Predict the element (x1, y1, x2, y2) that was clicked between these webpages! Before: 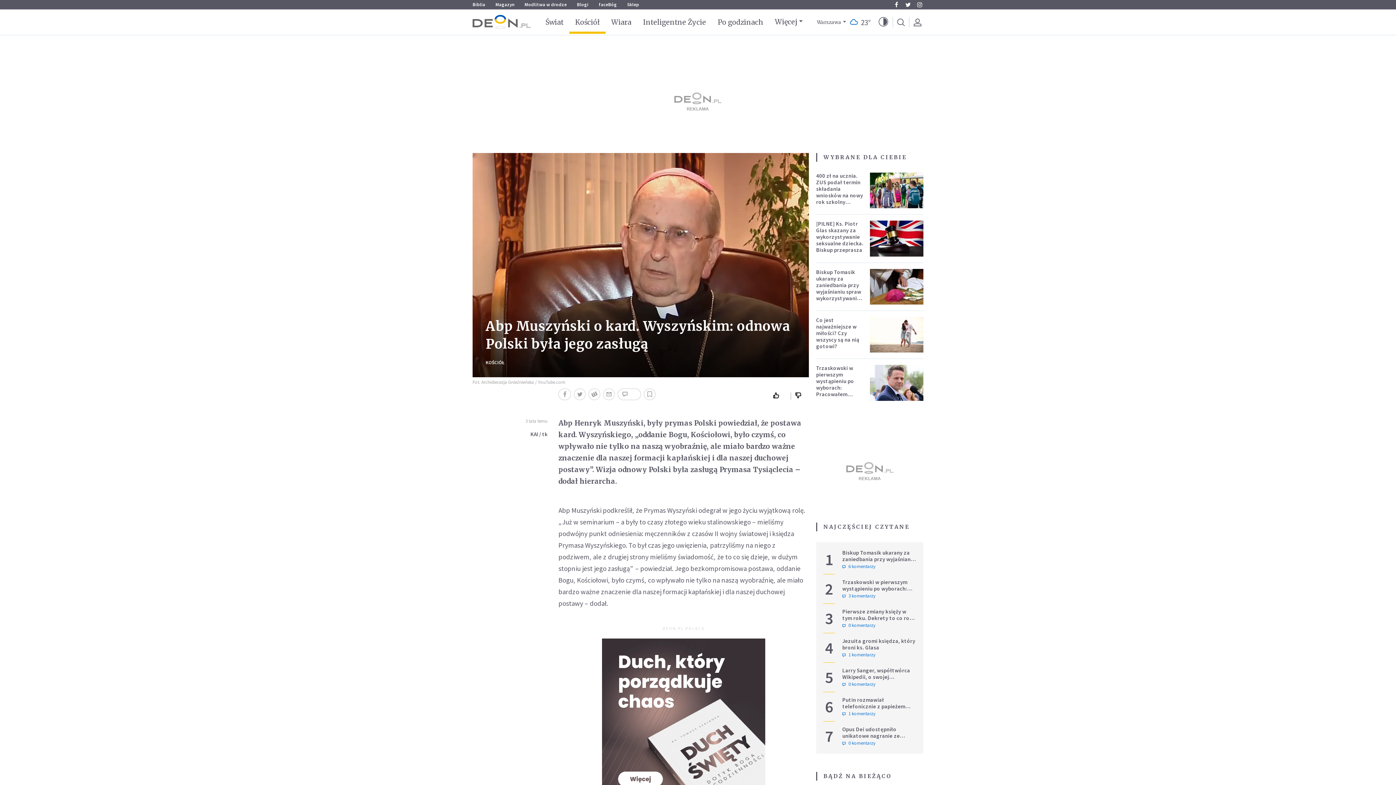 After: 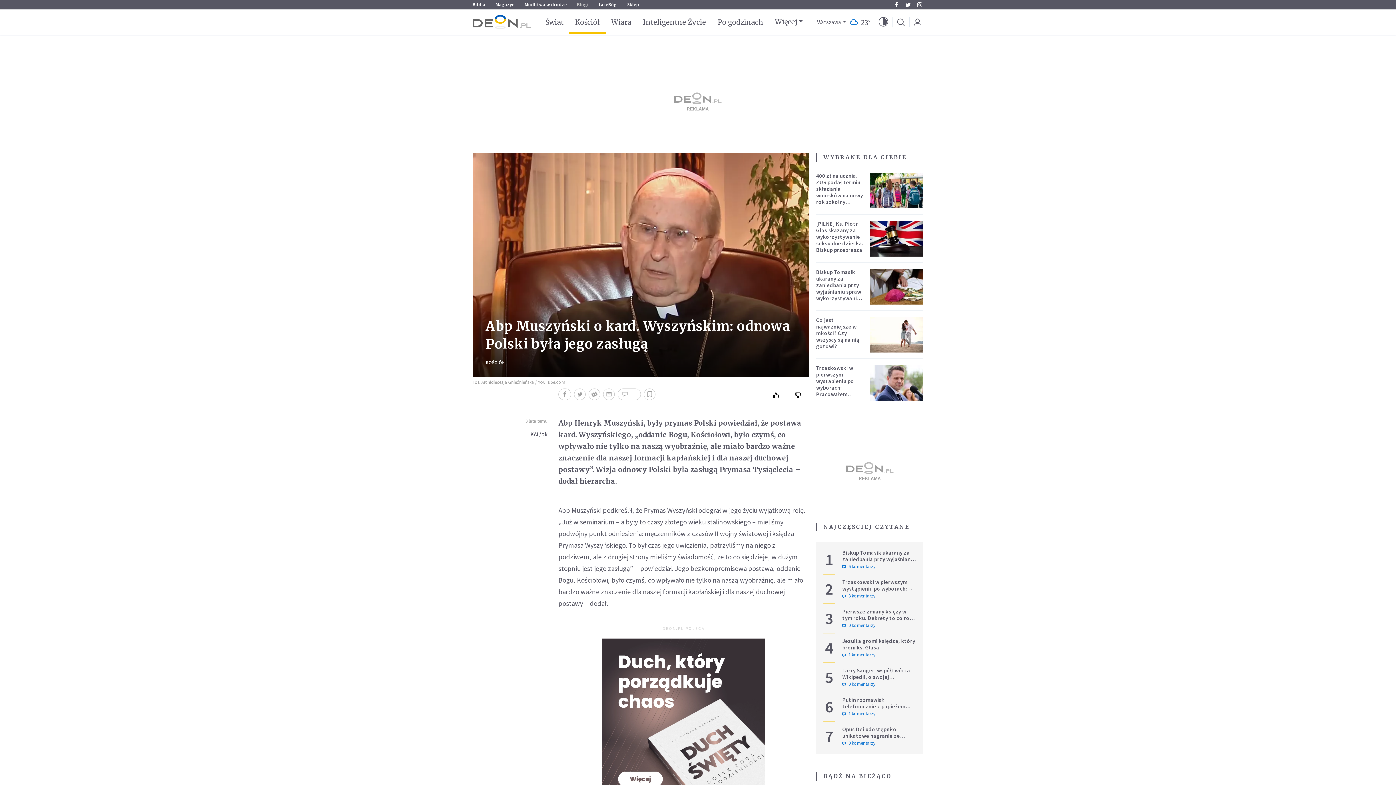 Action: bbox: (577, 1, 588, 7) label: Blogi